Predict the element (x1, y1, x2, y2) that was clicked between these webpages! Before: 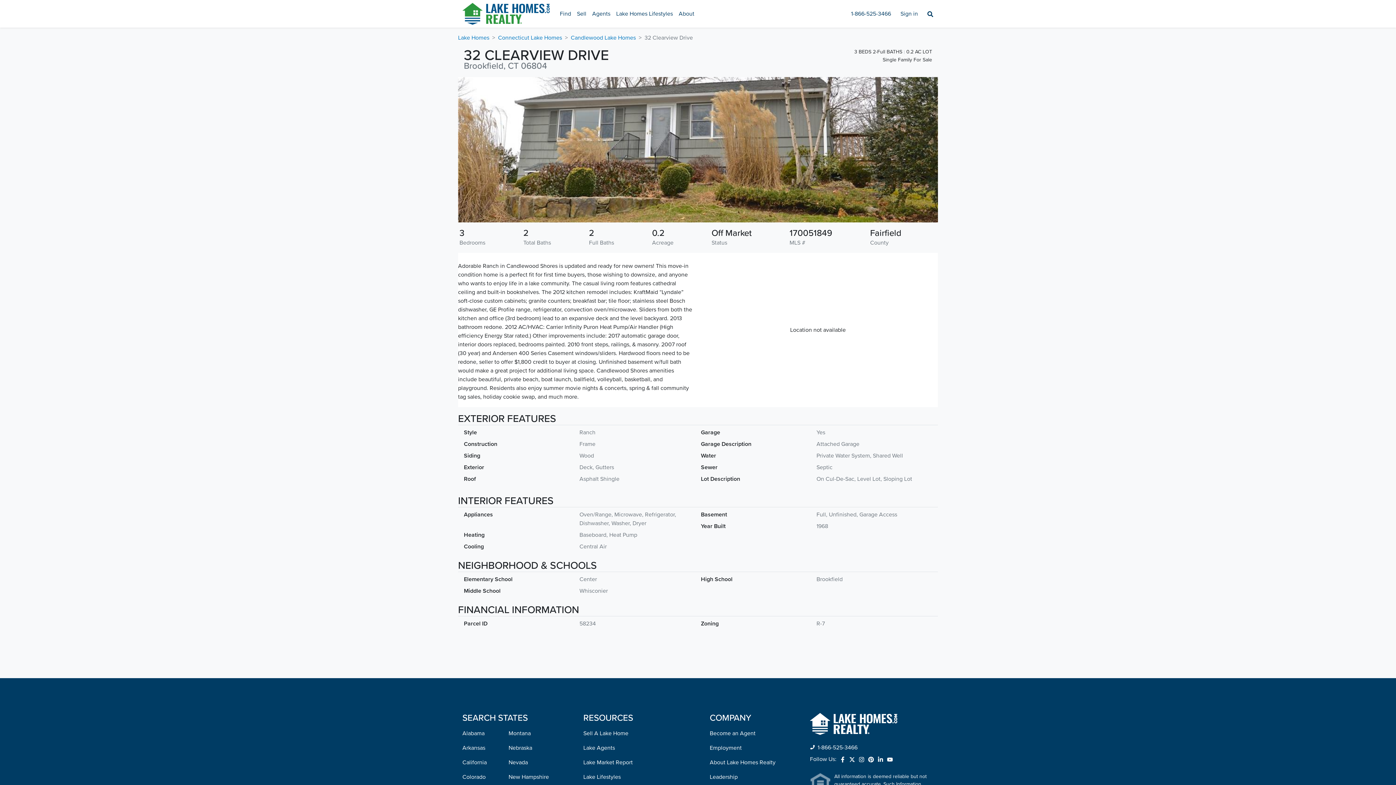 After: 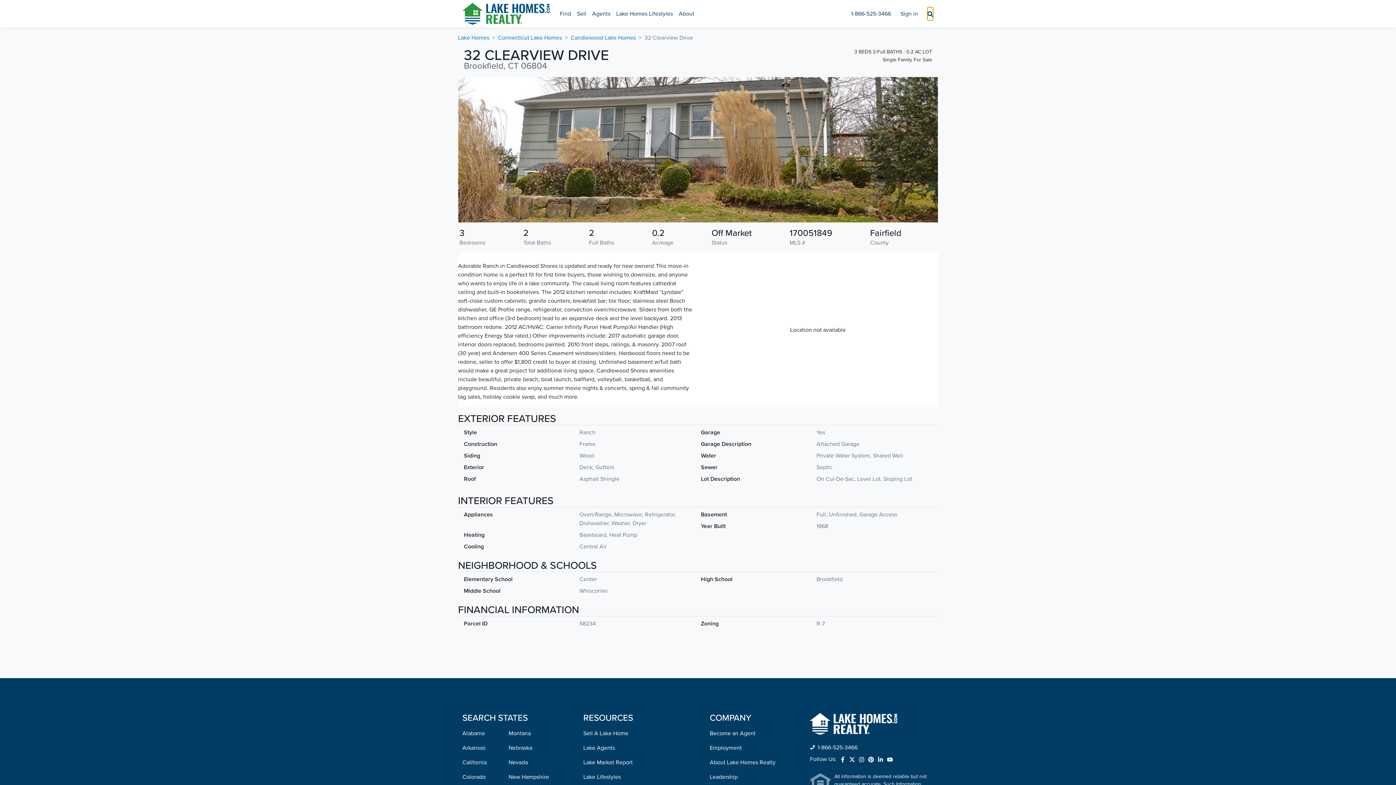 Action: bbox: (927, 6, 933, 20)